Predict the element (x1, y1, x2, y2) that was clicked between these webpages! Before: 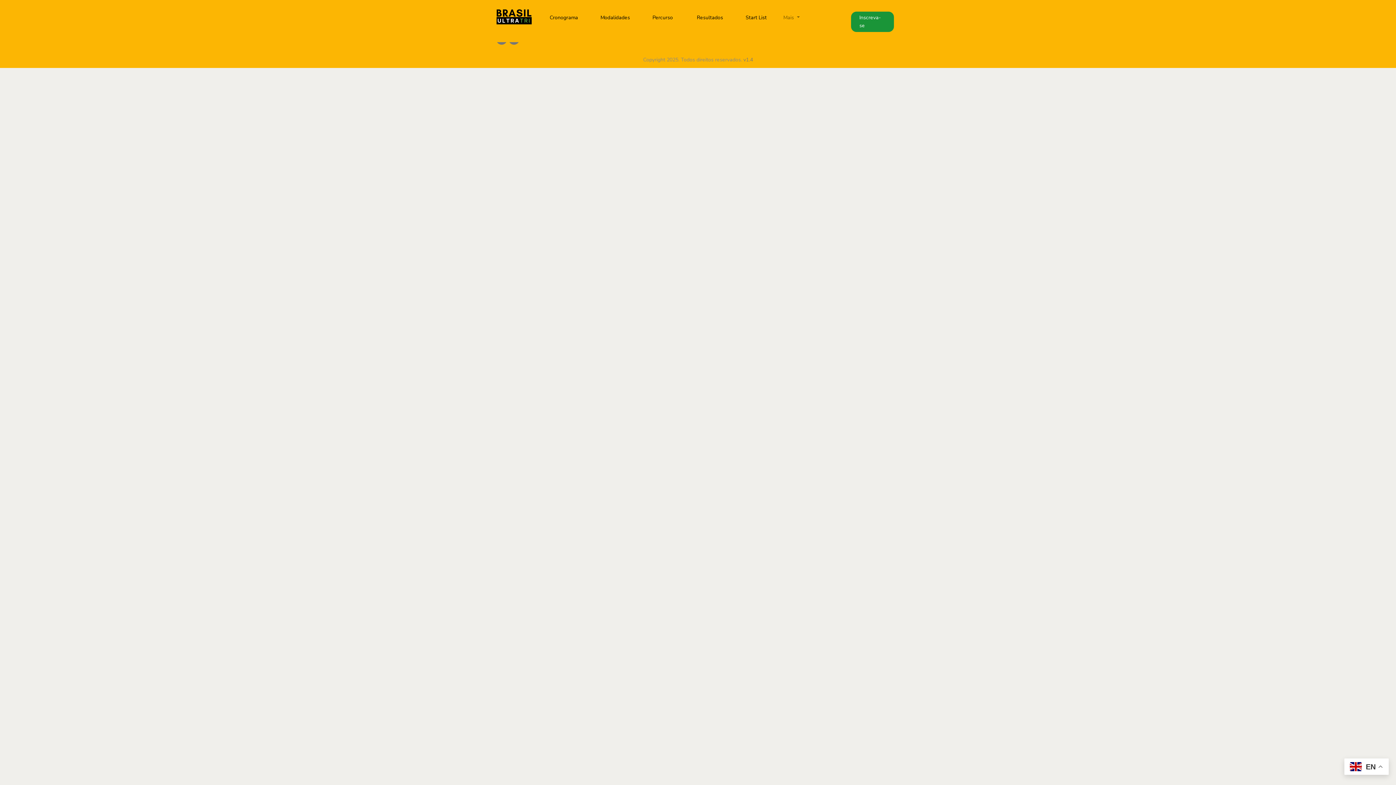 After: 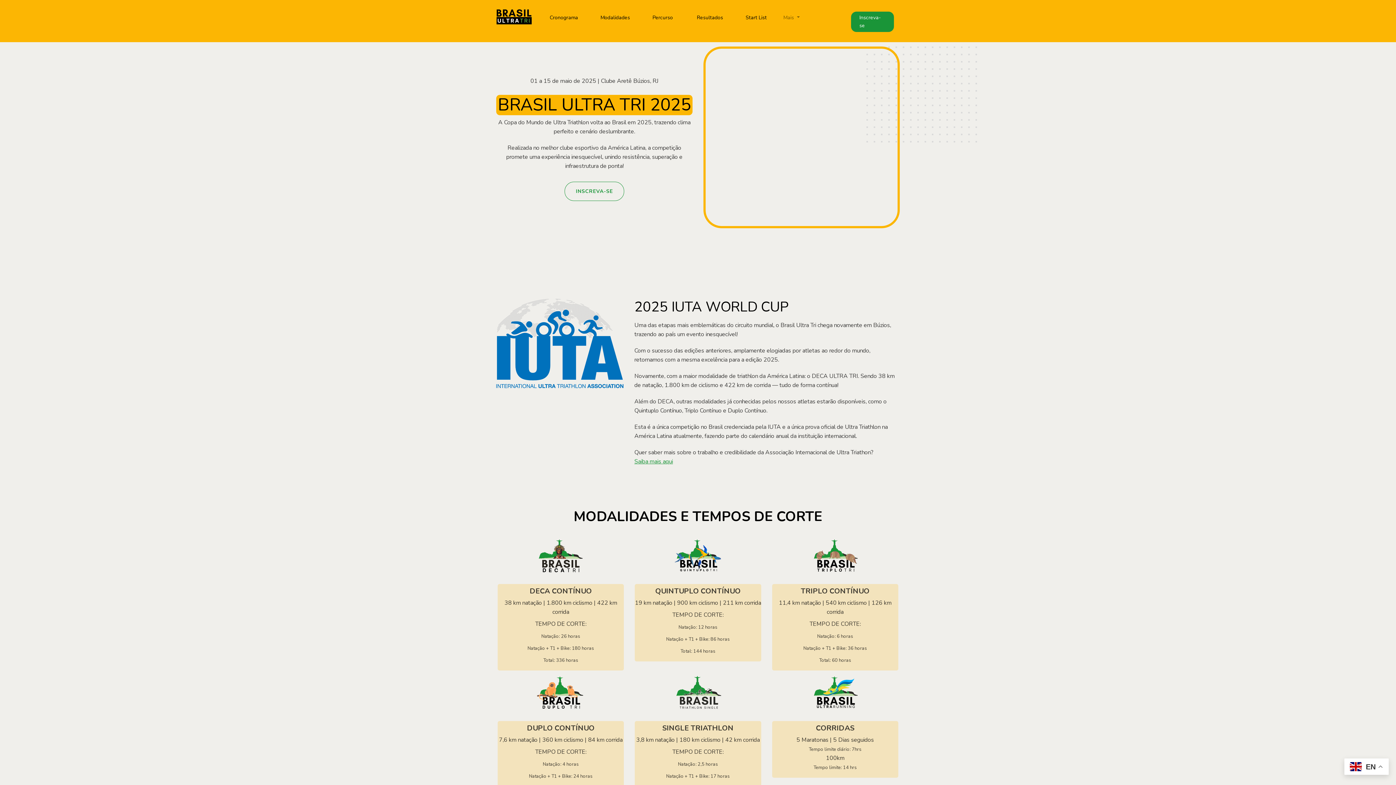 Action: bbox: (496, 7, 538, 28)